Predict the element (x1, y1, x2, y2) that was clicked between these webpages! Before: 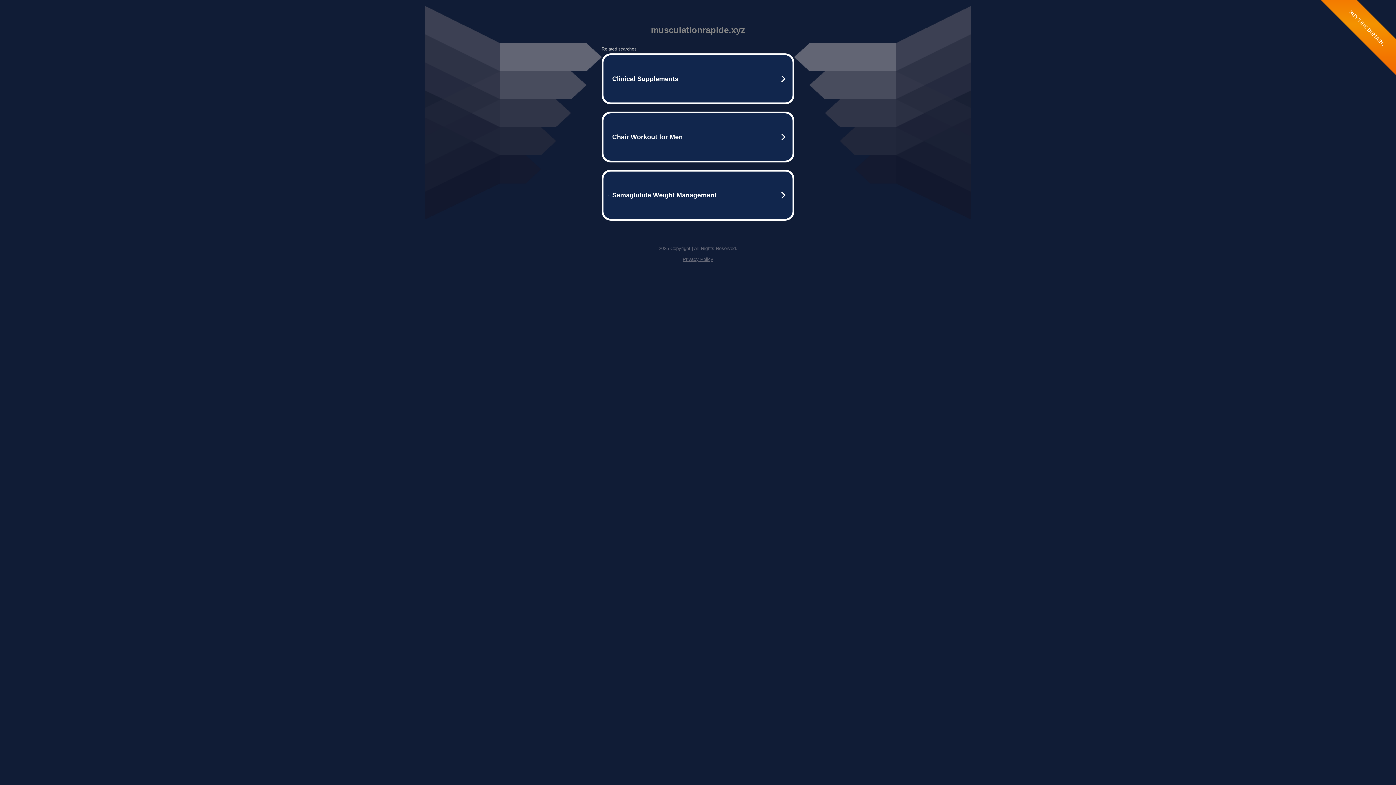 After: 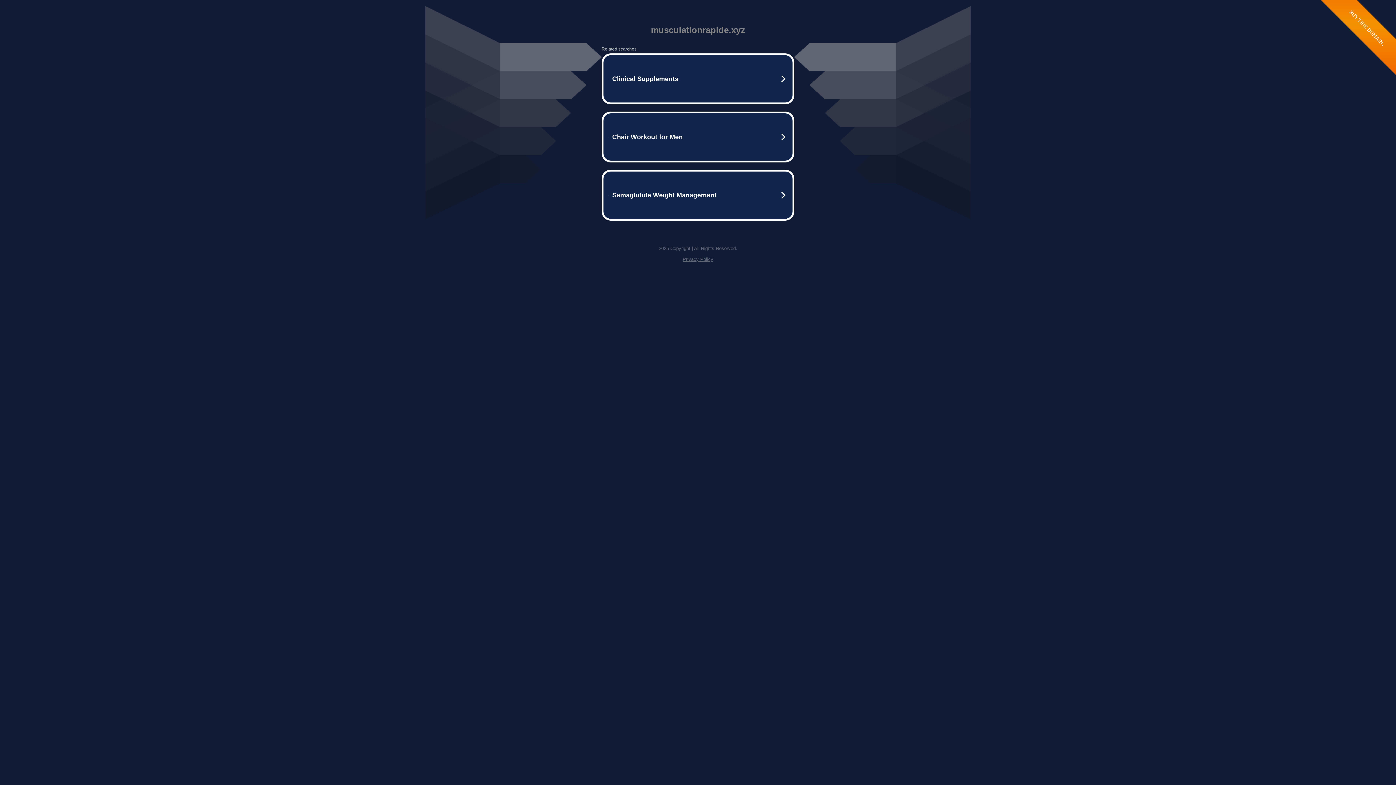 Action: bbox: (682, 256, 713, 262) label: Privacy Policy